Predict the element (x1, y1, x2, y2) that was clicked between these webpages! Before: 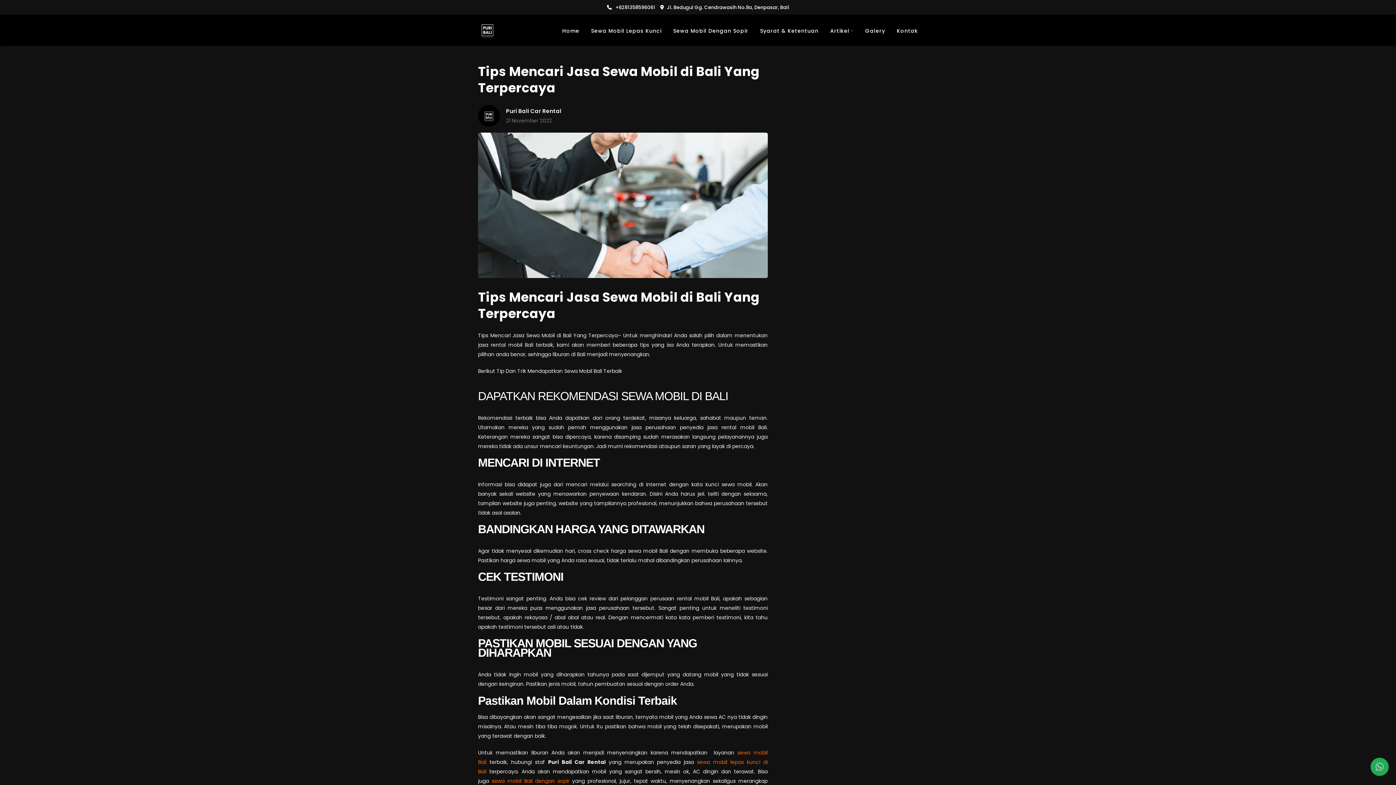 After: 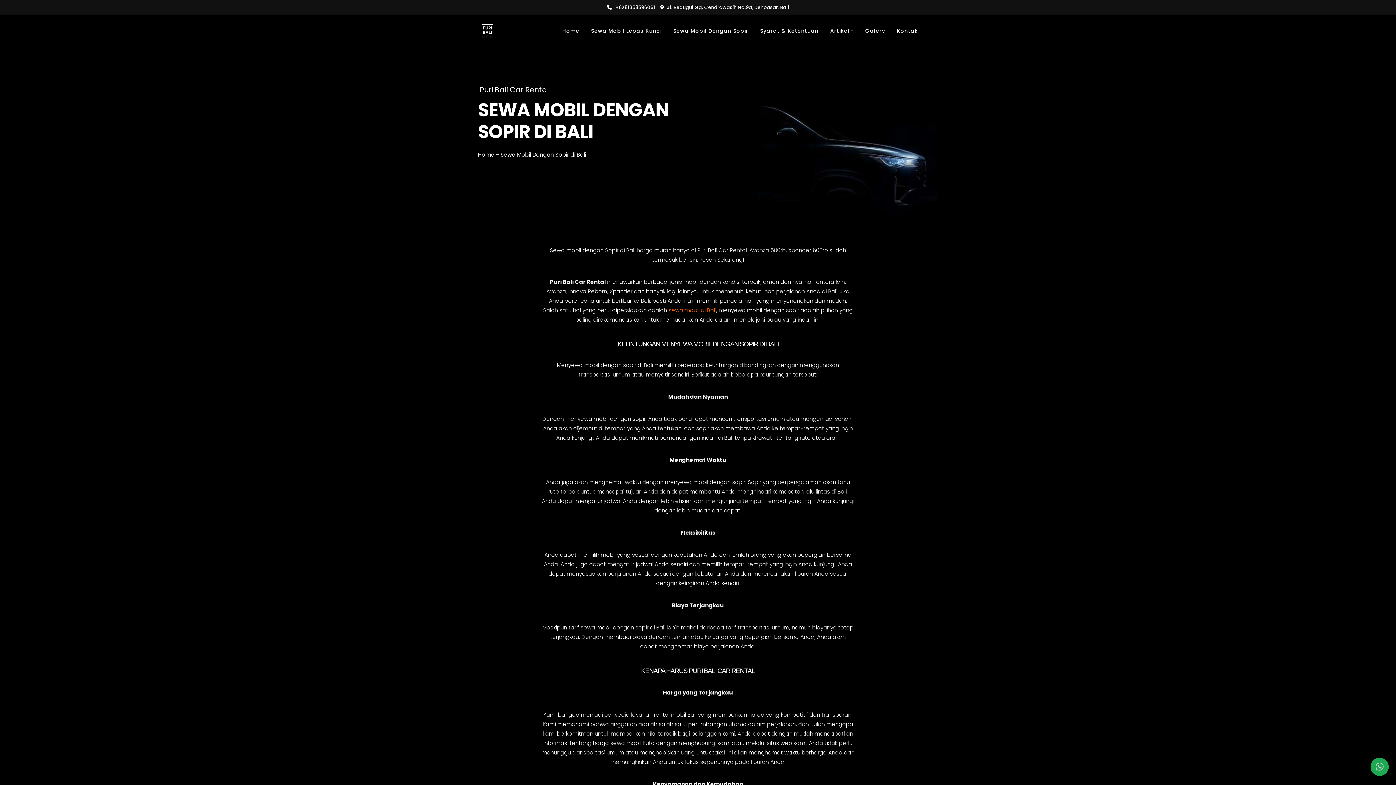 Action: bbox: (667, 21, 754, 40) label: Sewa Mobil Dengan Sopir